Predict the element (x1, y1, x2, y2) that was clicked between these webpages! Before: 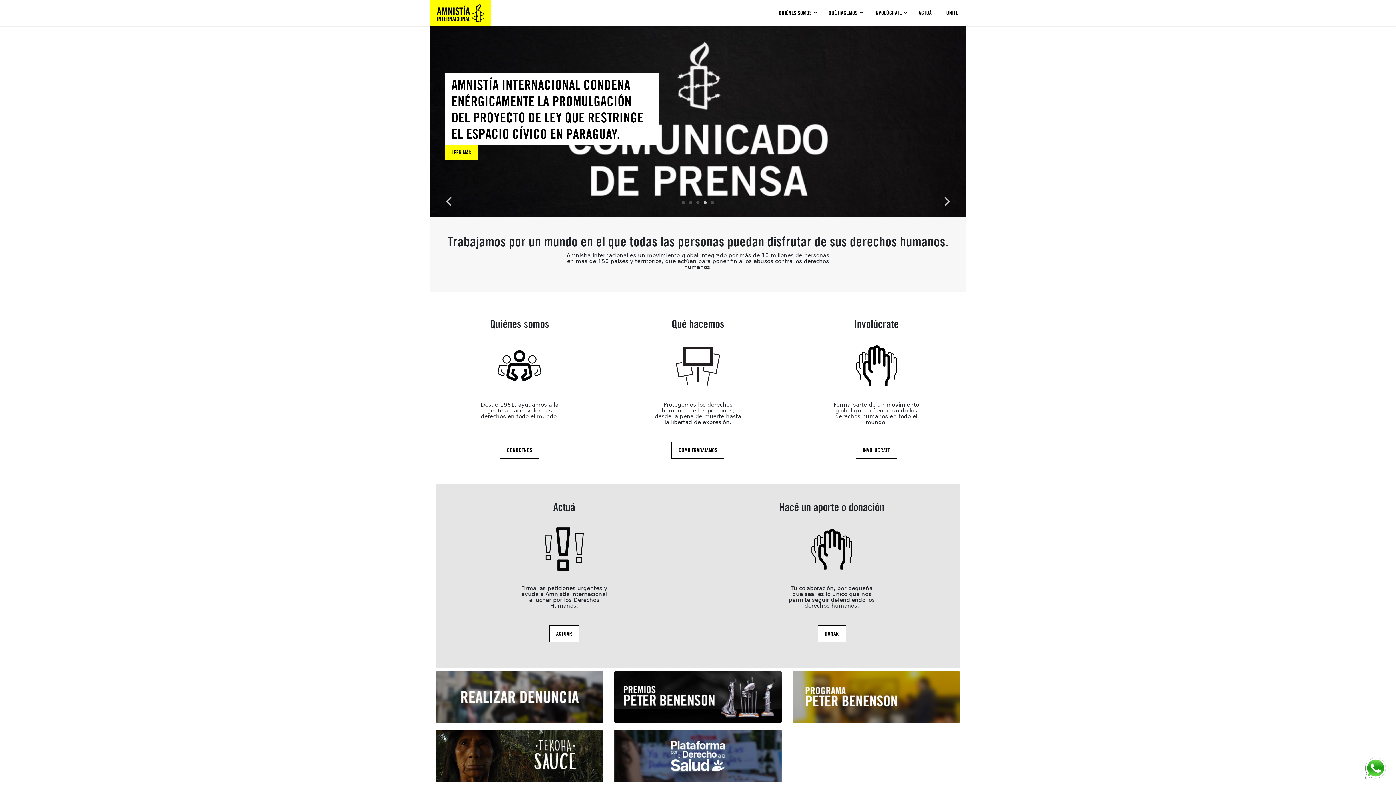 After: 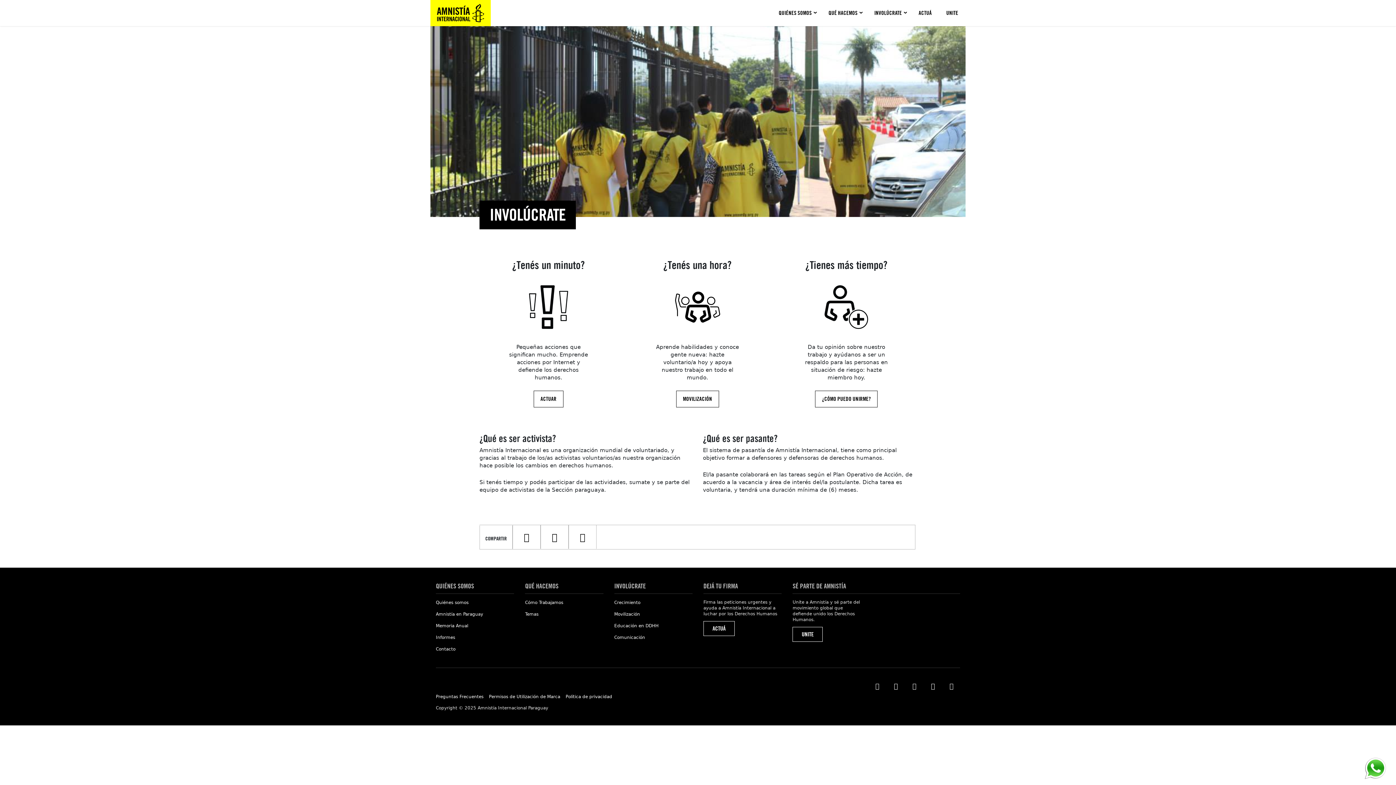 Action: bbox: (855, 442, 897, 458) label: INVOLÚCRATE